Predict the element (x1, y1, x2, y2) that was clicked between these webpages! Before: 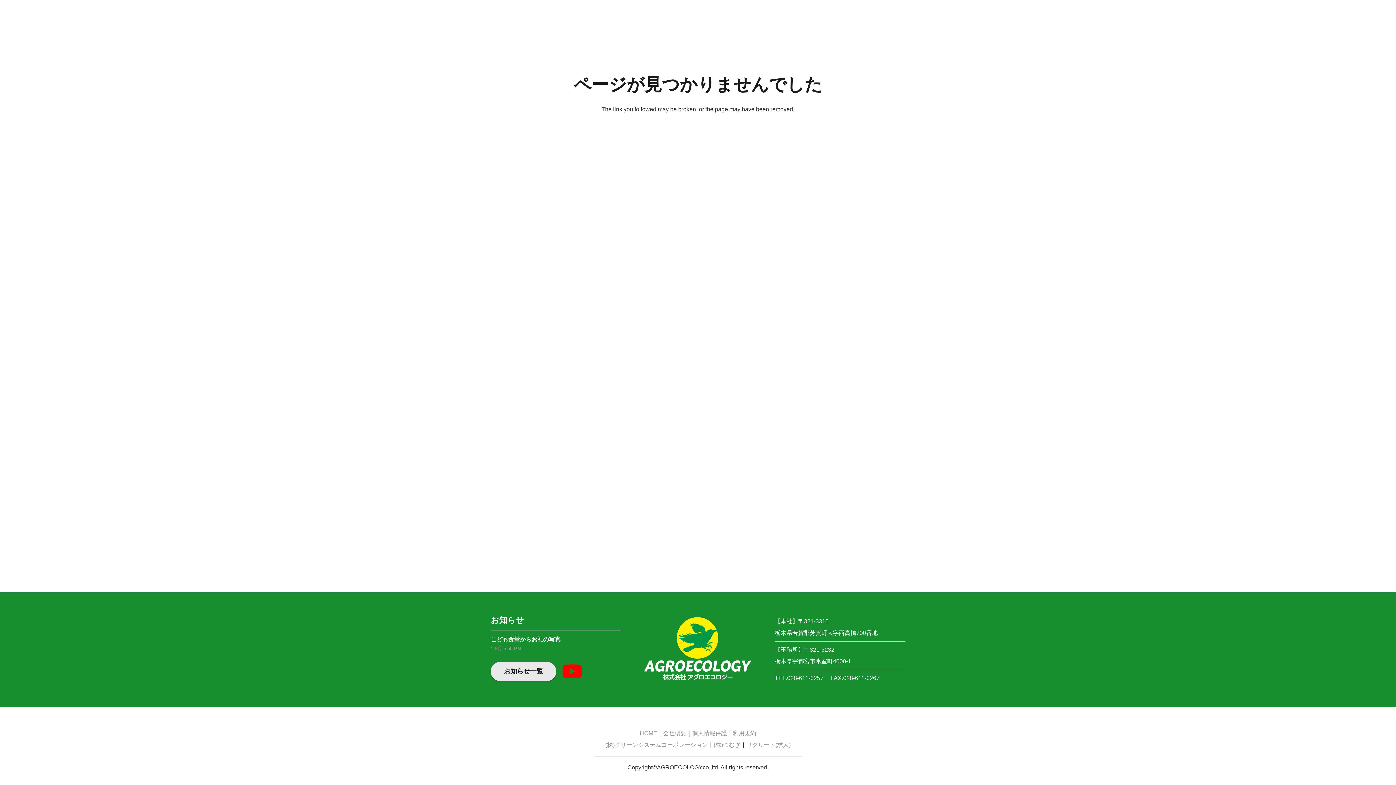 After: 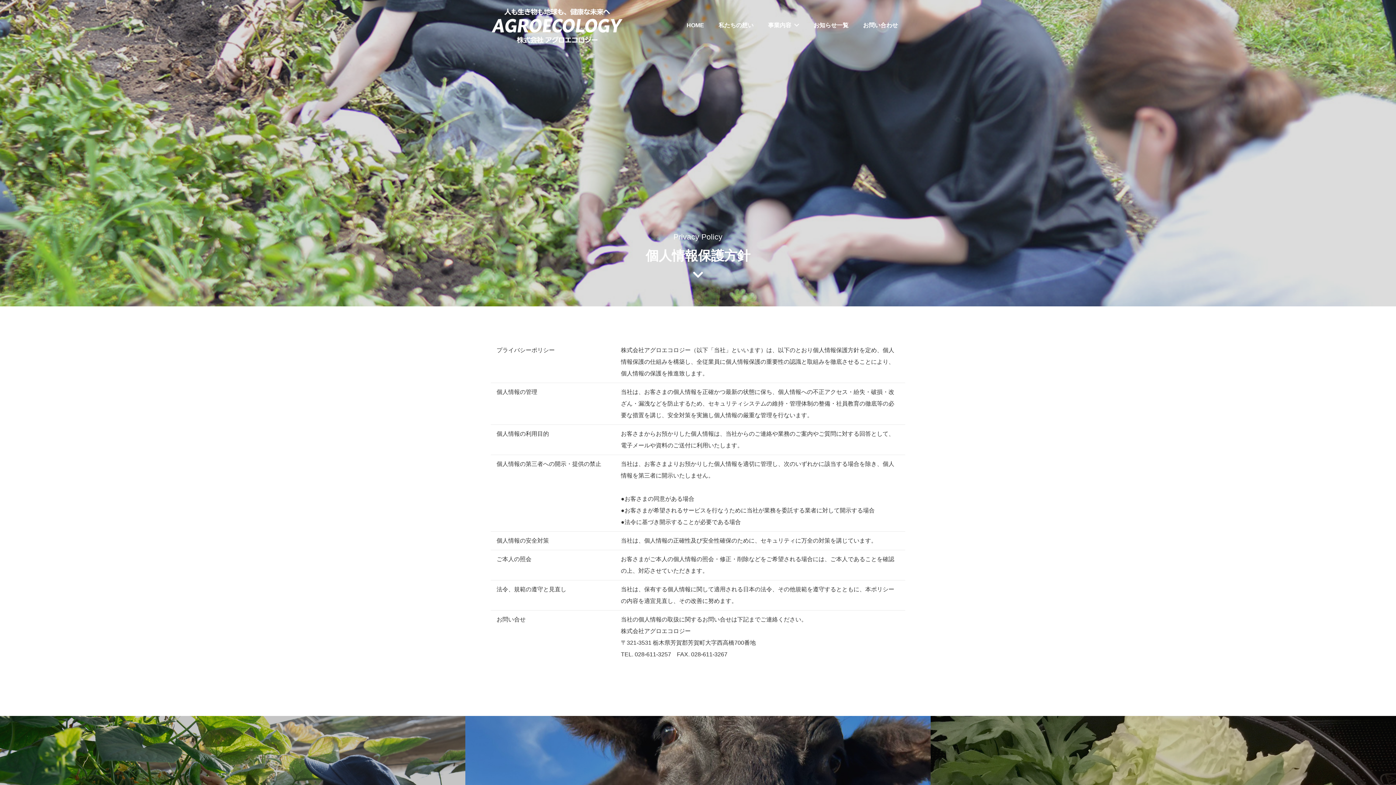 Action: label: 個人情報保護 bbox: (692, 730, 727, 736)